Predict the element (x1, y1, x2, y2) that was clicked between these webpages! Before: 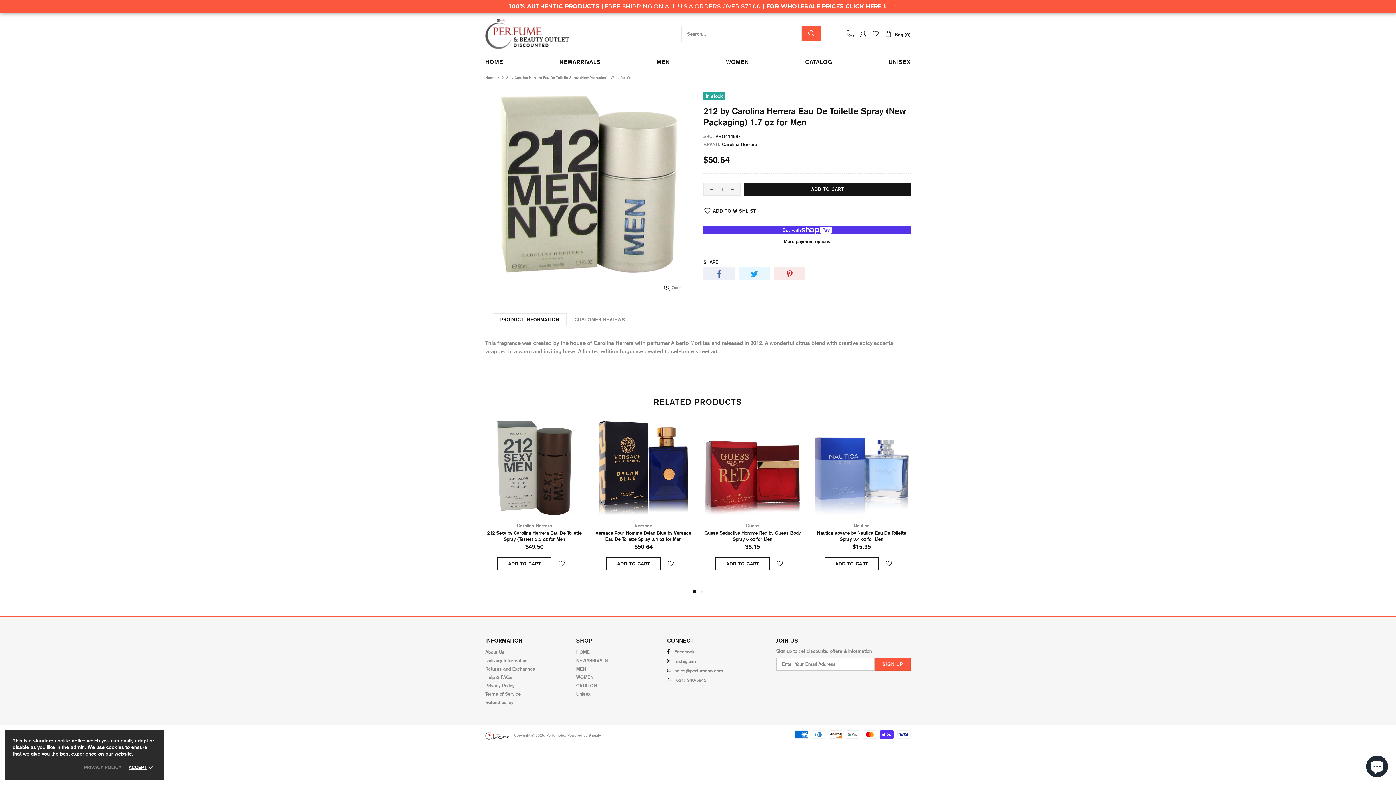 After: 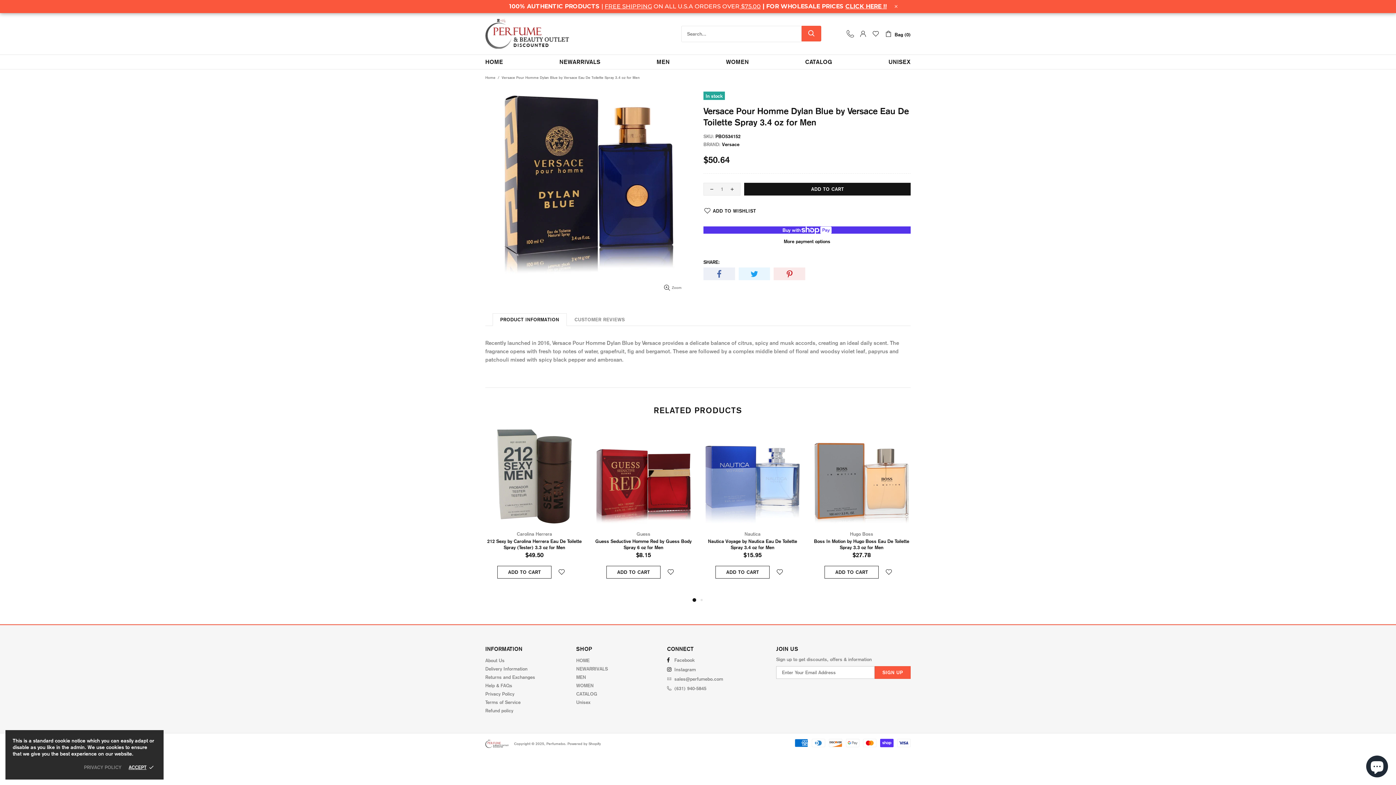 Action: bbox: (594, 419, 692, 439)